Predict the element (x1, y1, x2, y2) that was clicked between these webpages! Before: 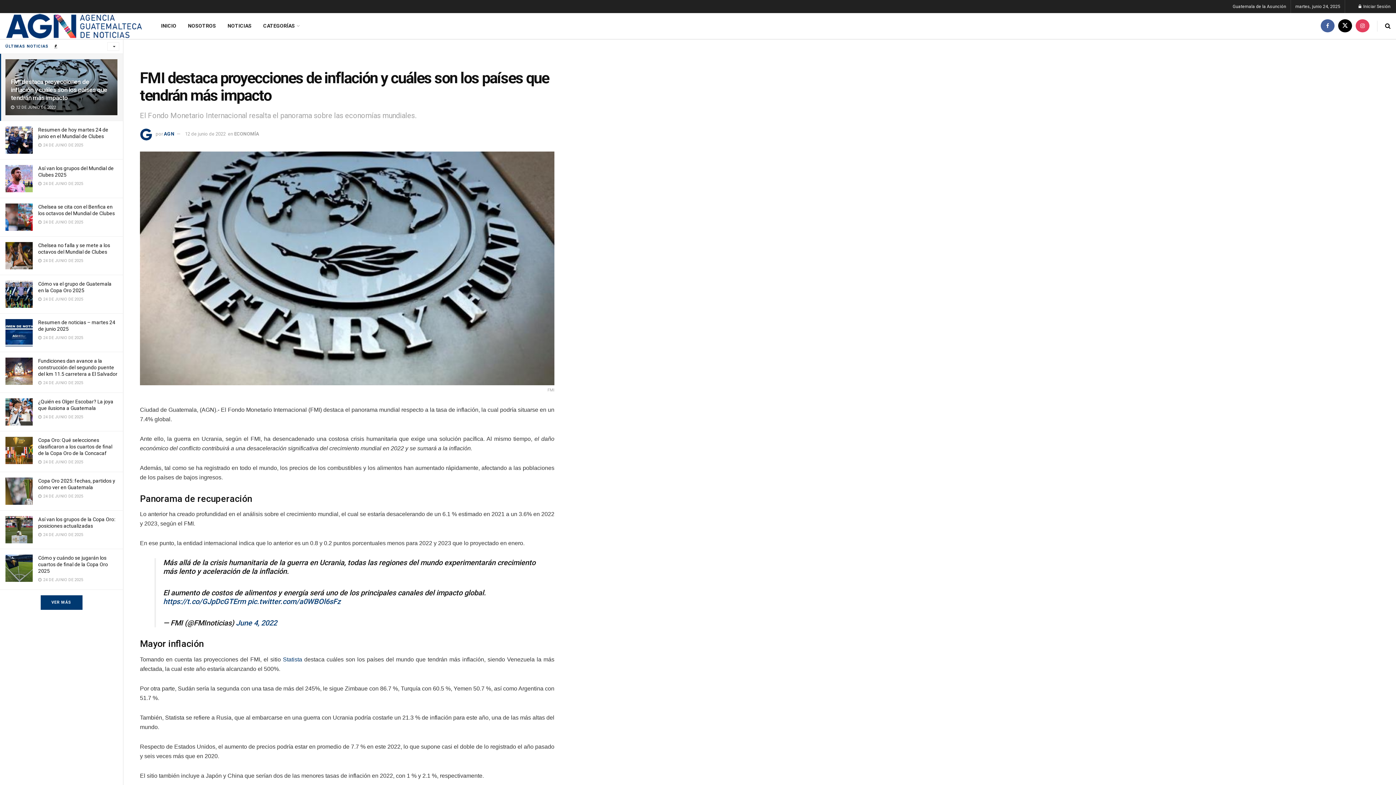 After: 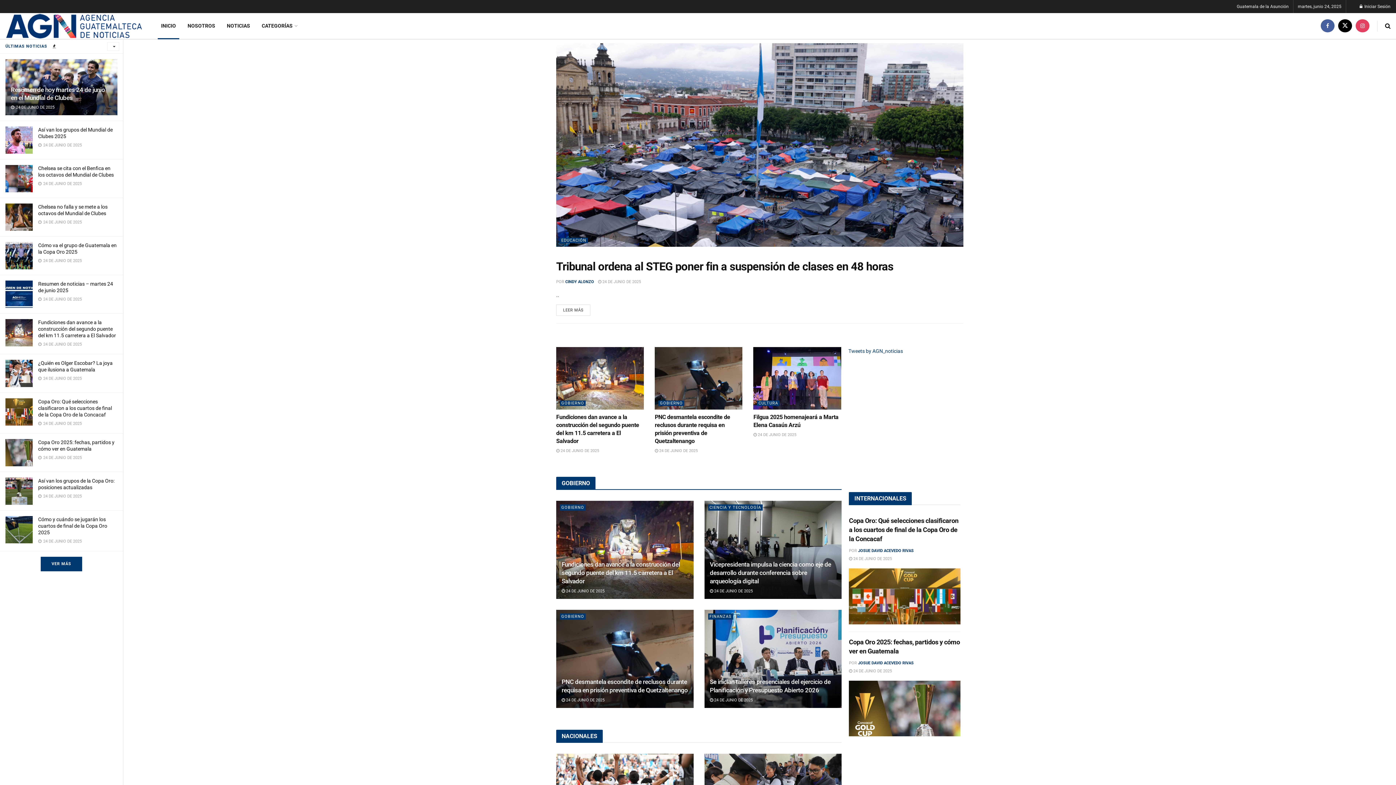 Action: bbox: (5, 13, 142, 38)